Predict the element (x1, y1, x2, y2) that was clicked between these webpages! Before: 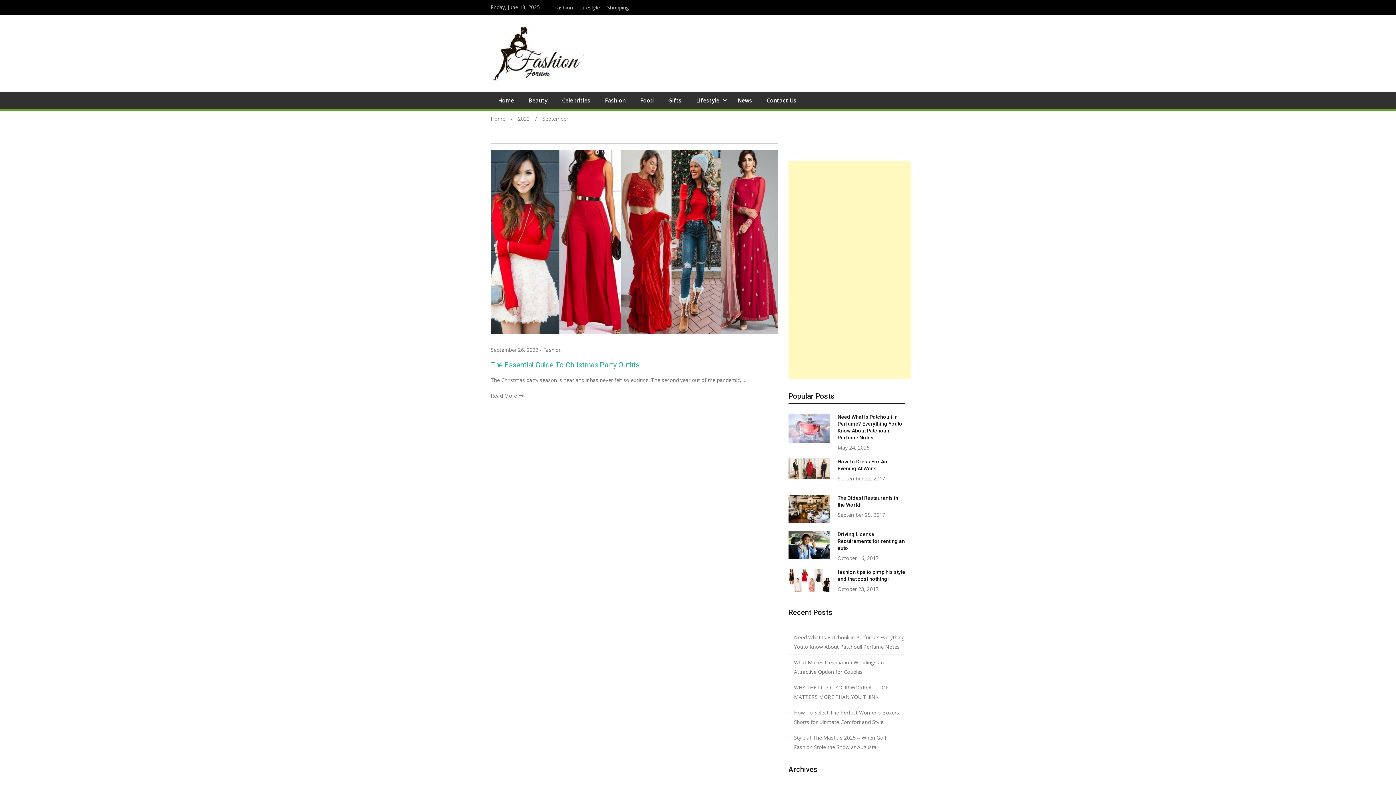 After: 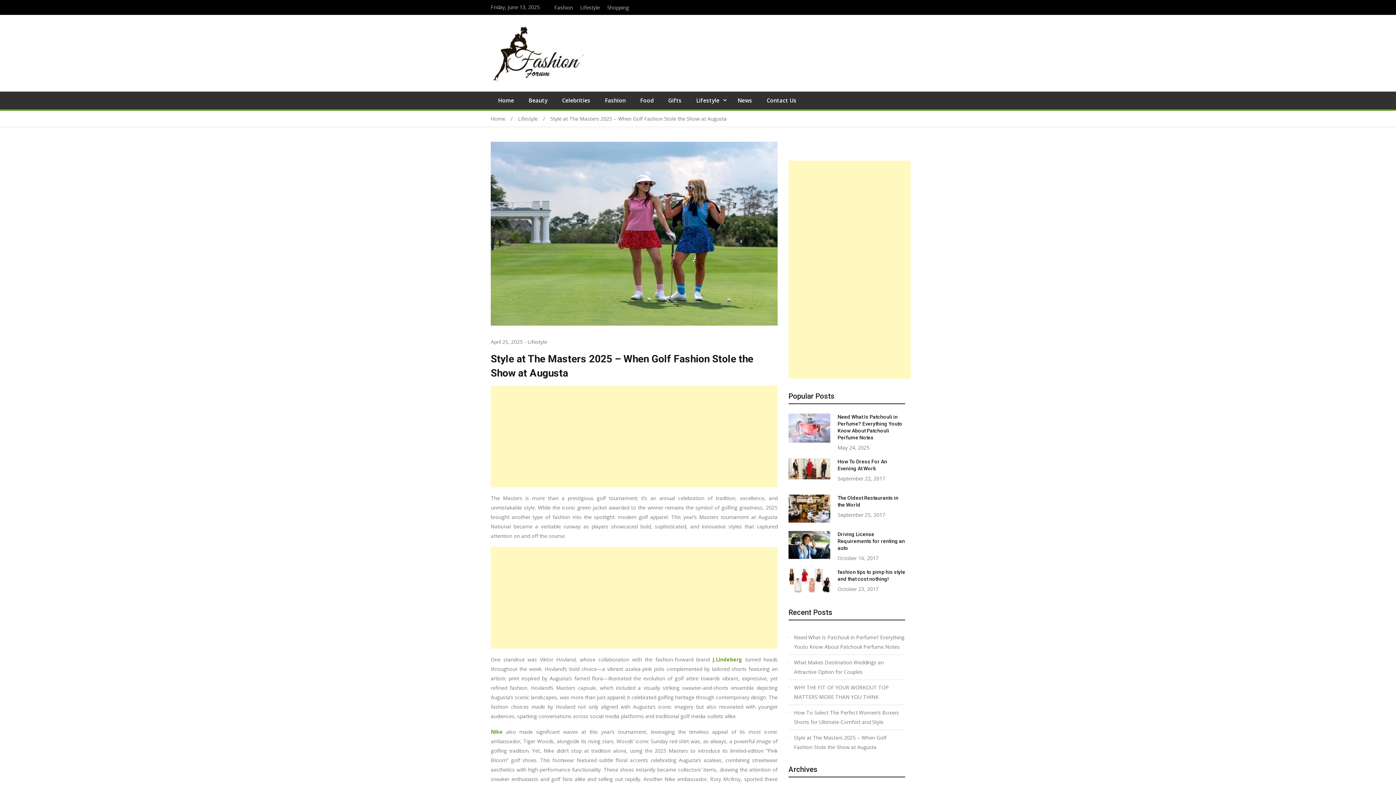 Action: label: Style at The Masters 2025 – When Golf Fashion Stole the Show at Augusta bbox: (794, 733, 905, 752)